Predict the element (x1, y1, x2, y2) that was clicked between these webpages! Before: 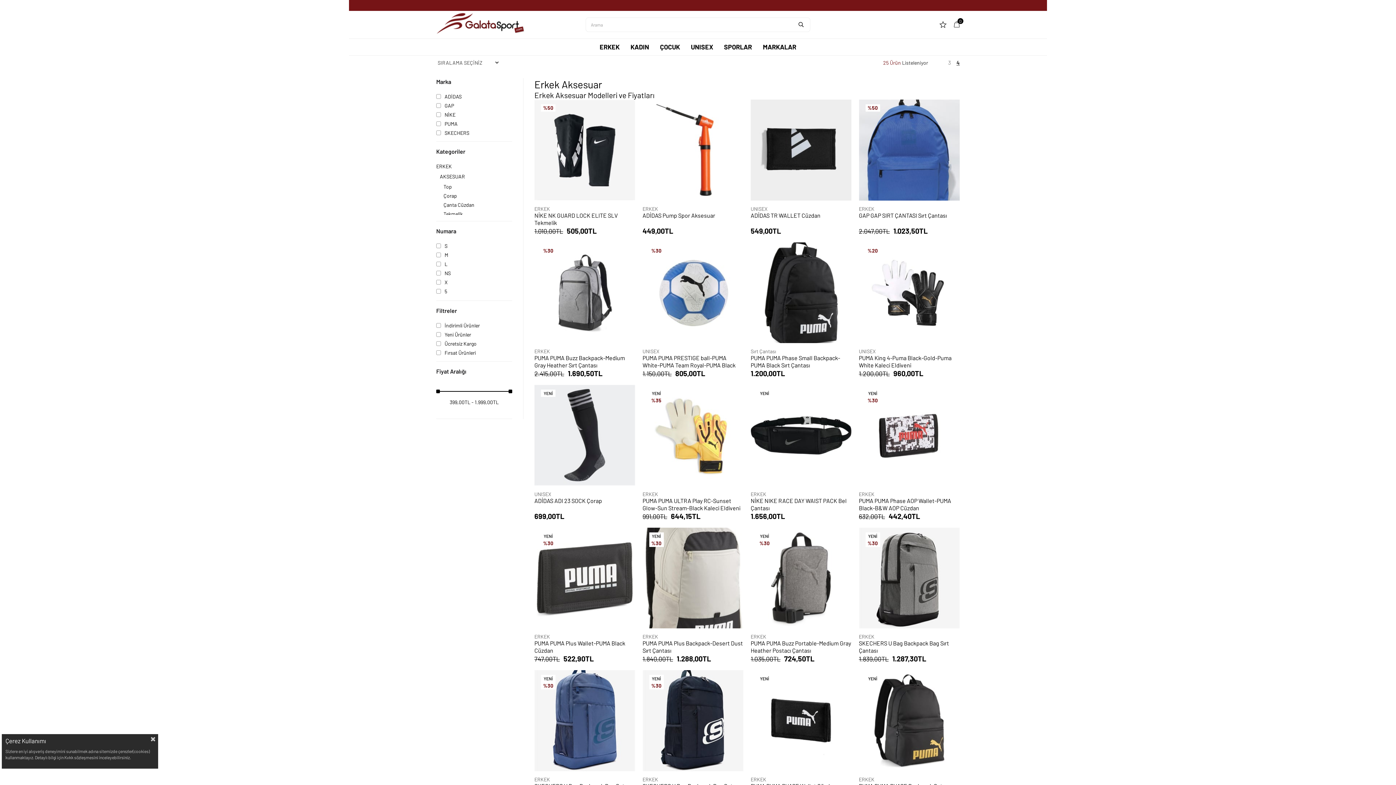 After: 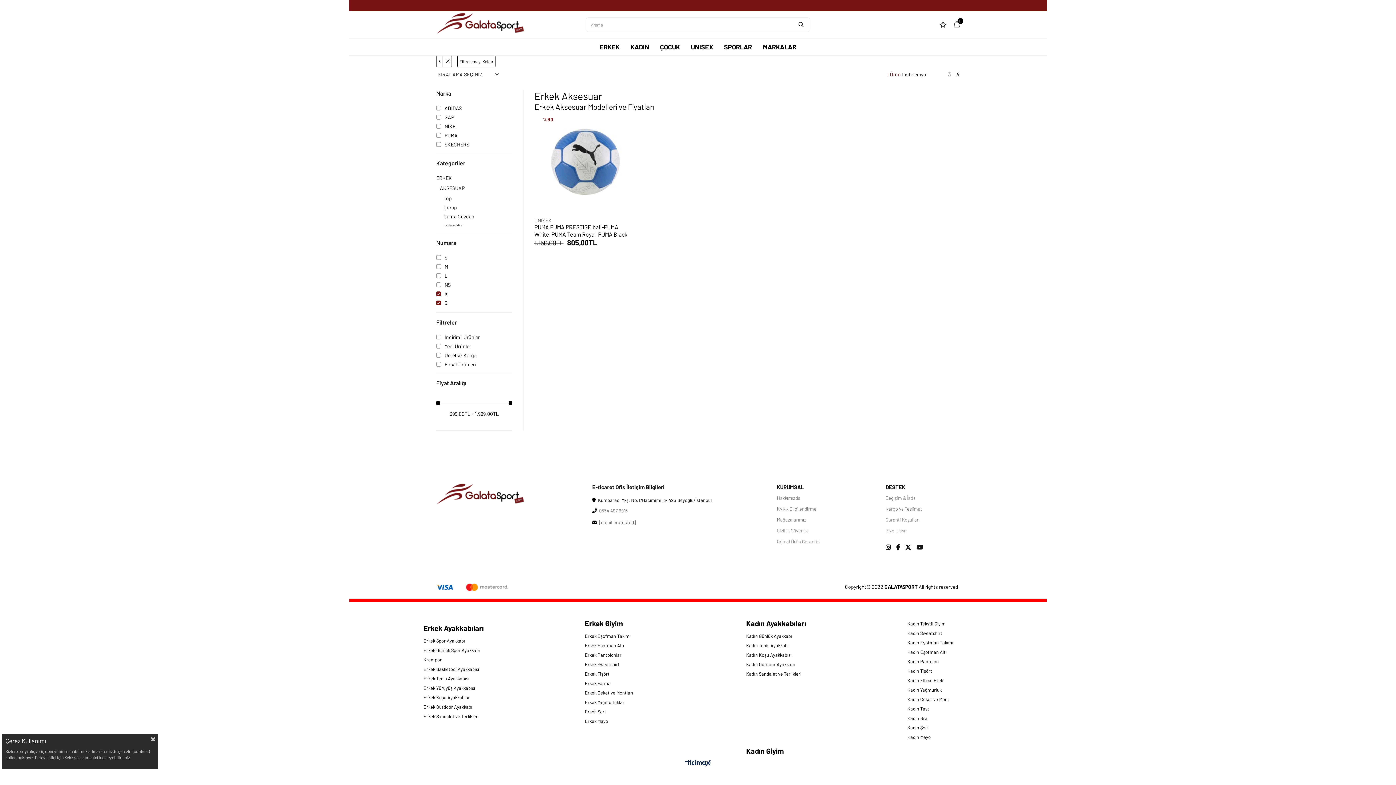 Action: label: 5 bbox: (444, 289, 509, 293)